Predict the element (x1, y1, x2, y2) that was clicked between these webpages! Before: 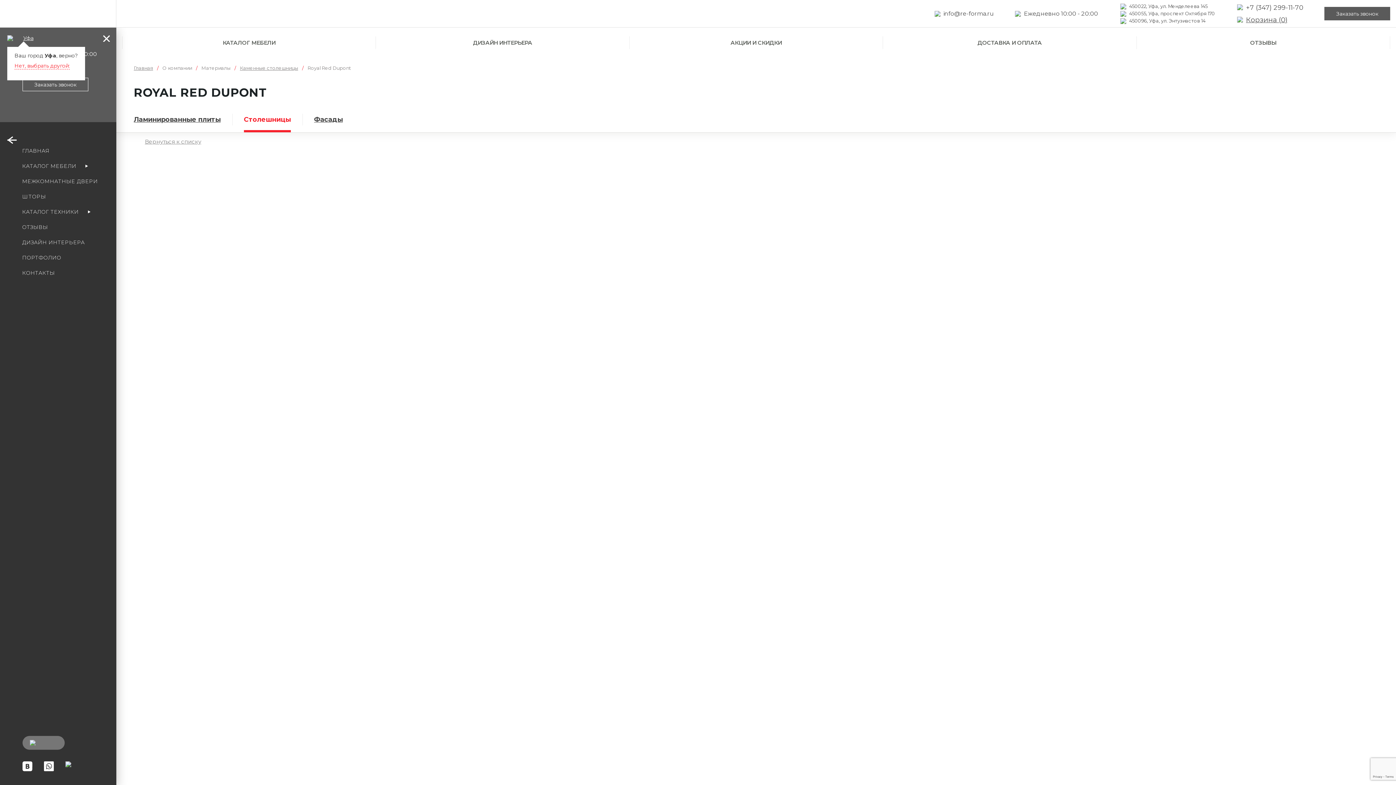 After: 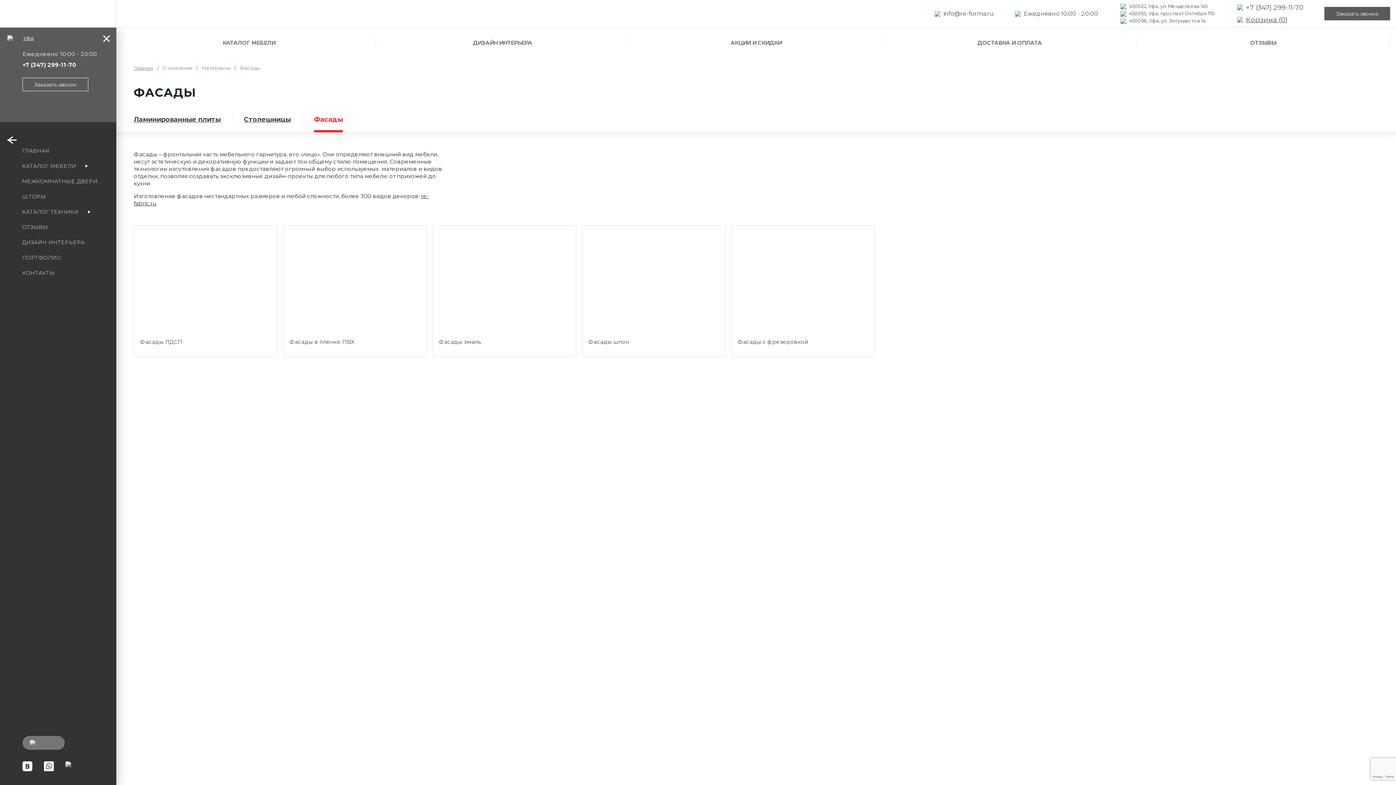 Action: bbox: (314, 113, 342, 132) label: Фасады